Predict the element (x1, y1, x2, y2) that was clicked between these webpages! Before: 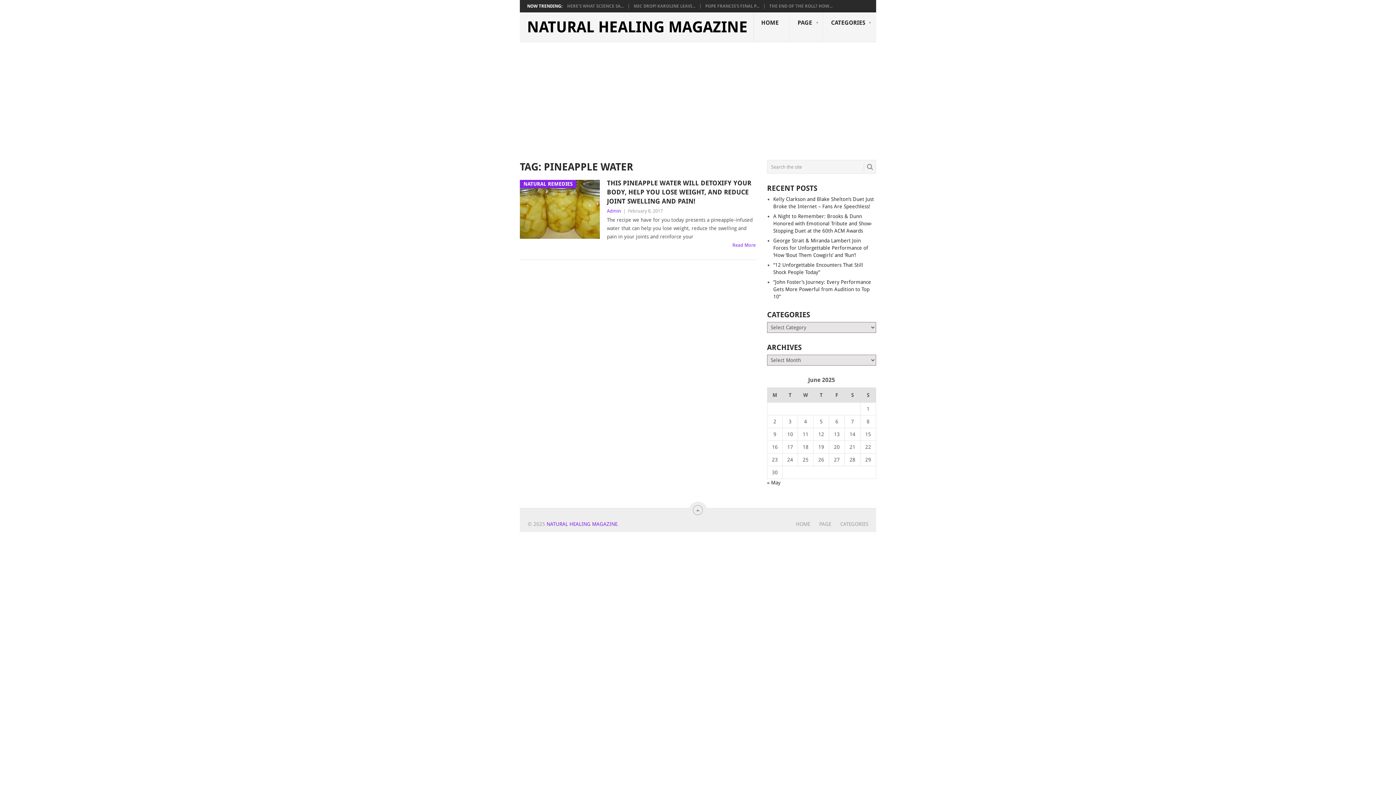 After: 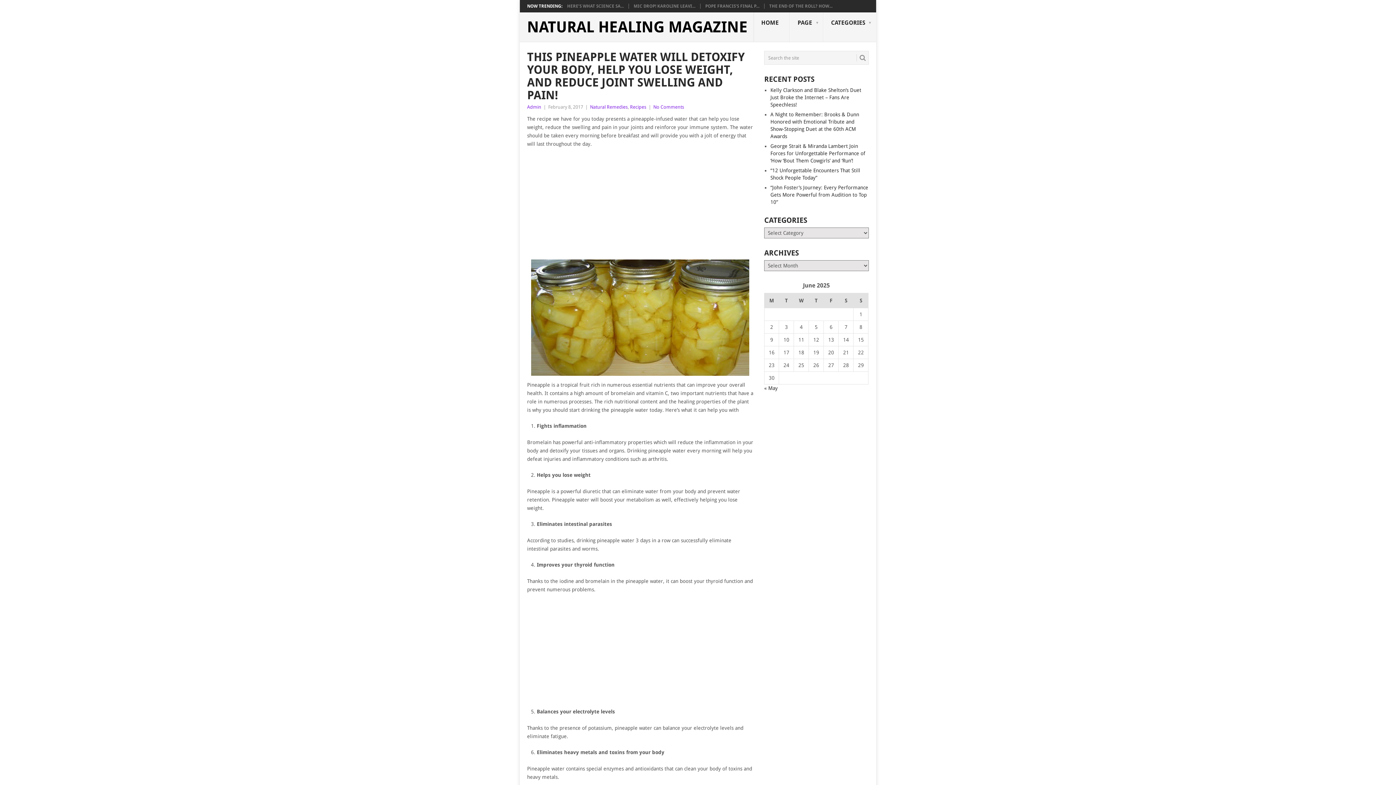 Action: label: THIS PINEAPPLE WATER WILL DETOXIFY YOUR BODY, HELP YOU LOSE WEIGHT, AND REDUCE JOINT SWELLING AND PAIN! bbox: (607, 178, 755, 205)